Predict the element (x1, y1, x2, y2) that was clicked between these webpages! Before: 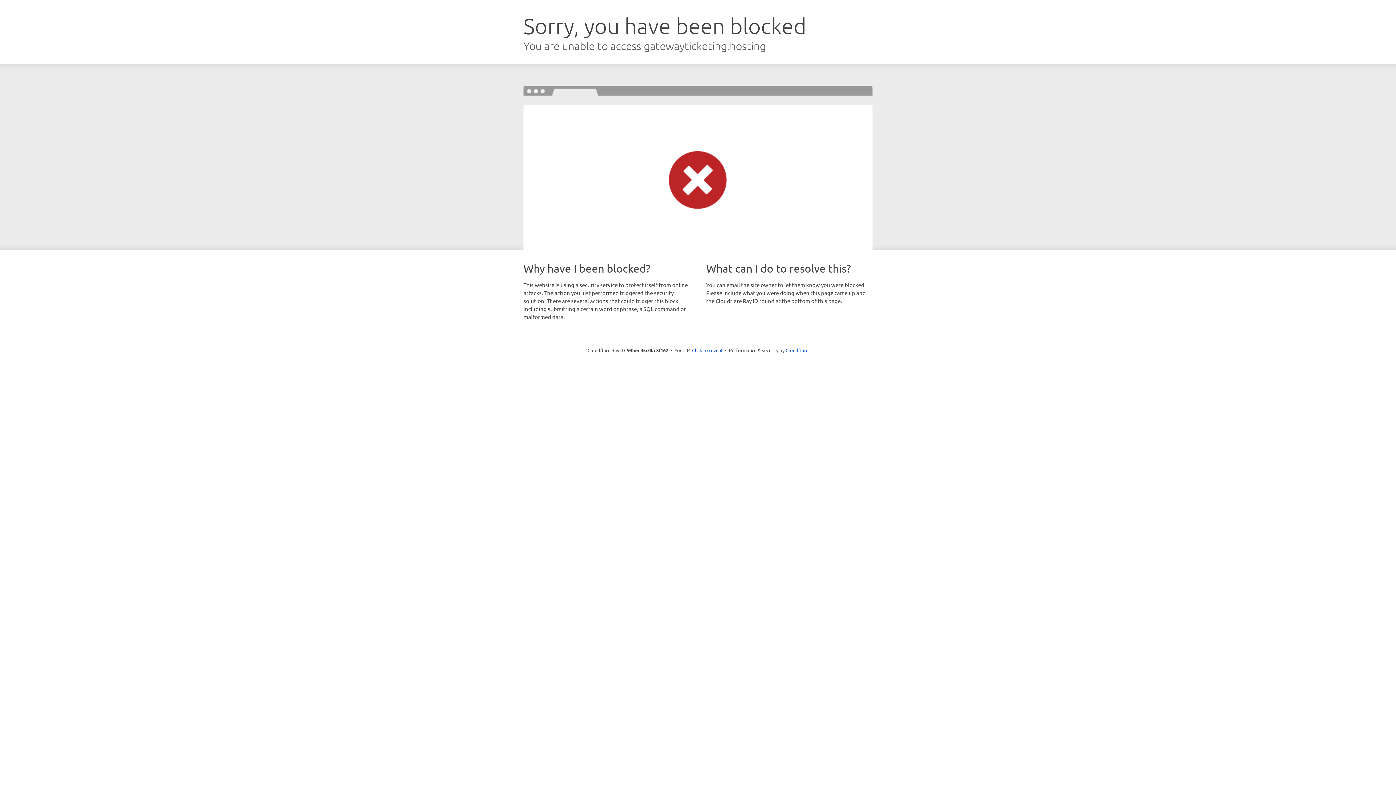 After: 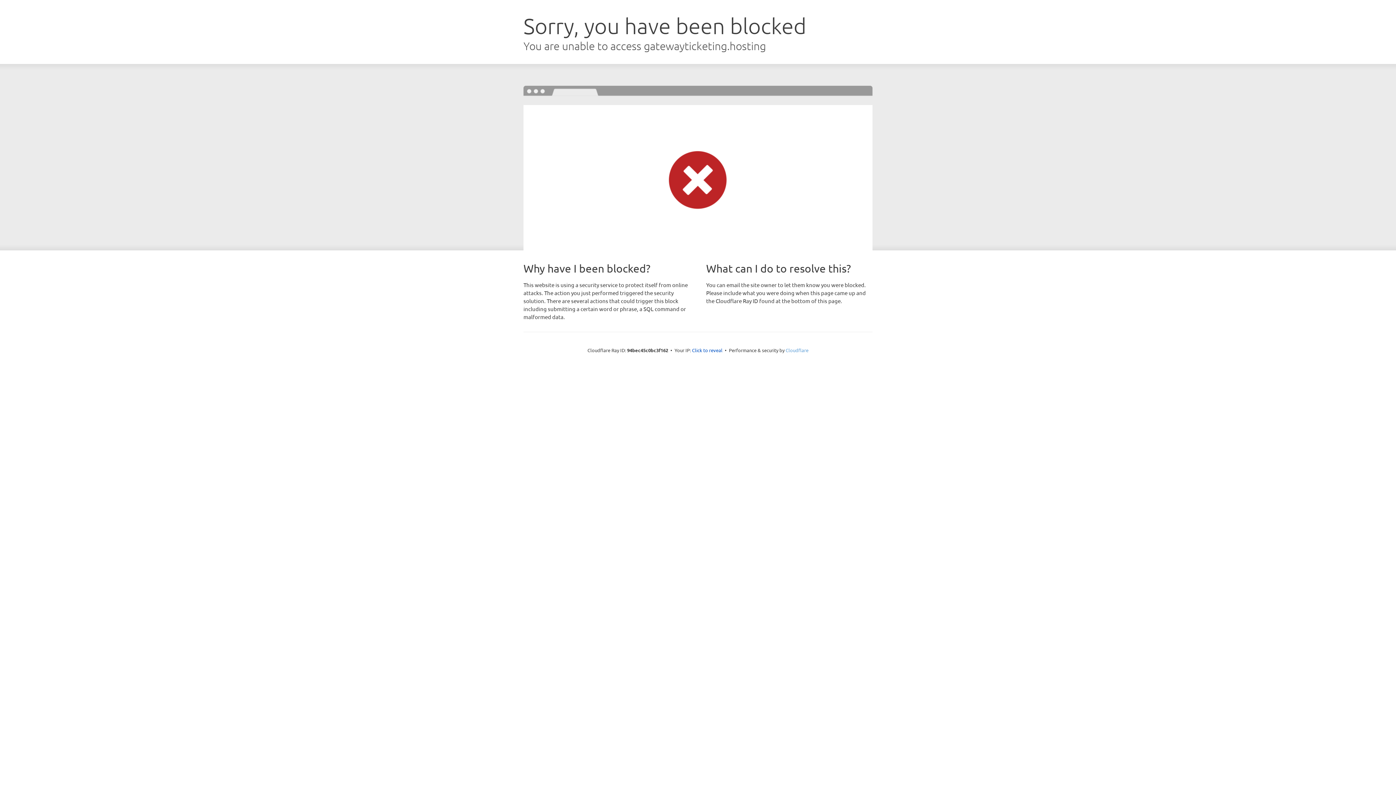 Action: label: Cloudflare bbox: (785, 347, 808, 353)